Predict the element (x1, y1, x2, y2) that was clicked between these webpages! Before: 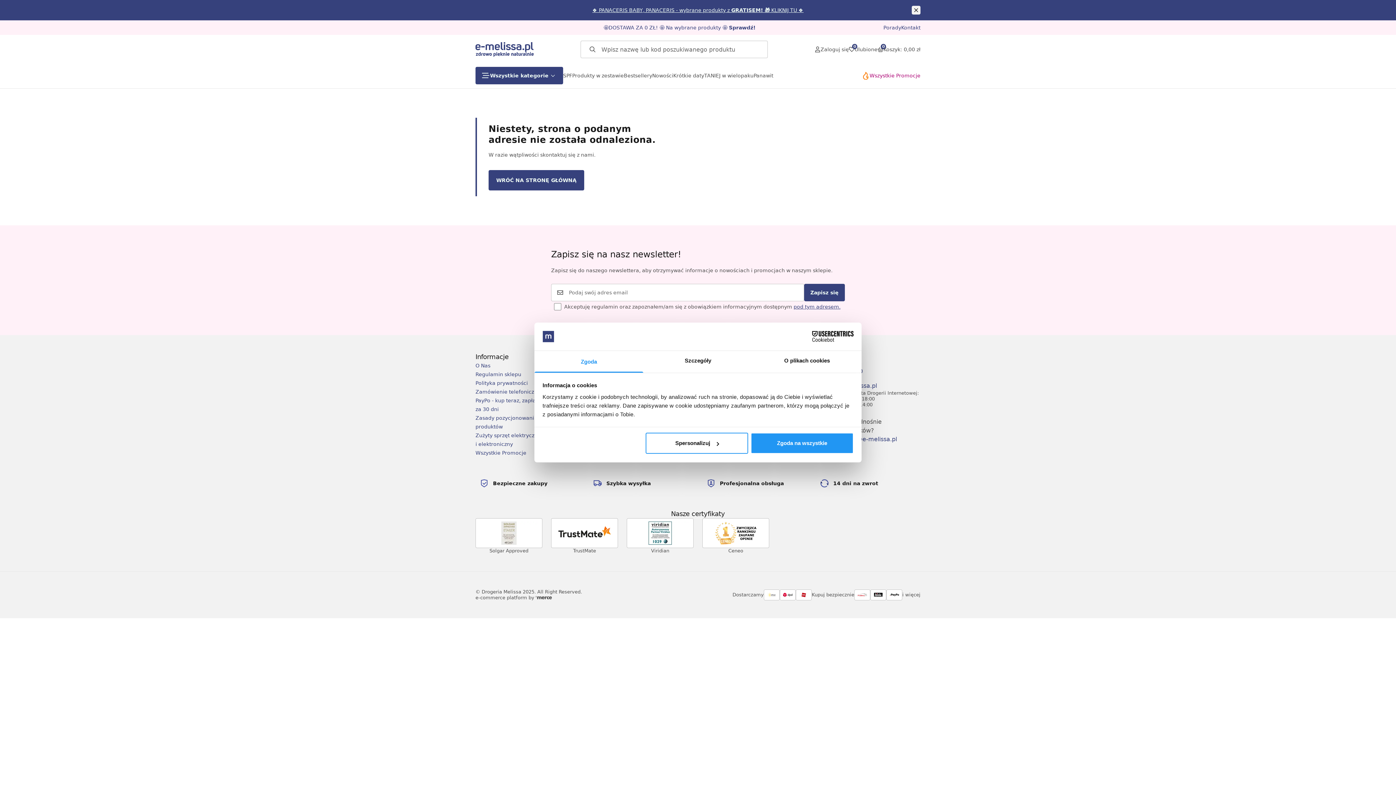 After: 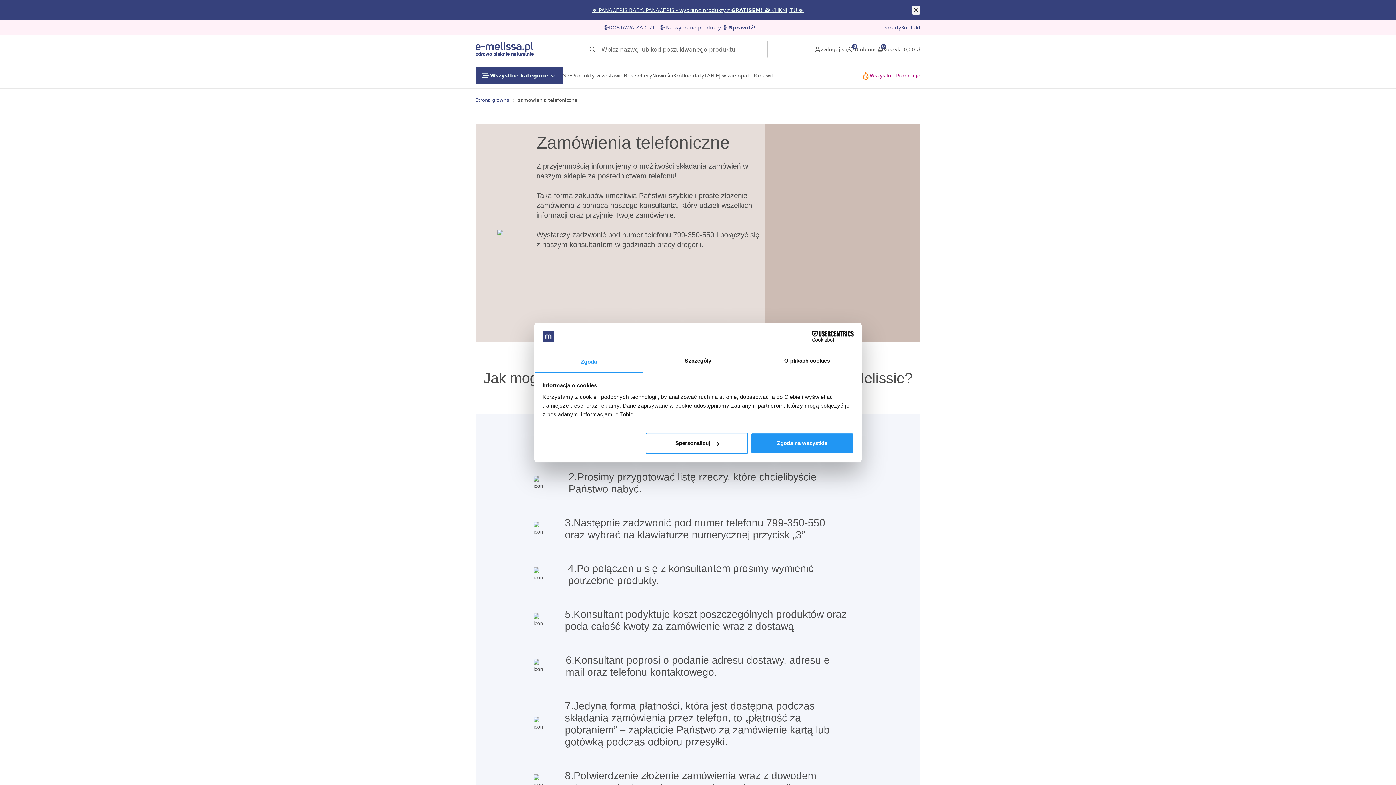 Action: label: Zamówienie telefoniczne bbox: (475, 389, 540, 394)